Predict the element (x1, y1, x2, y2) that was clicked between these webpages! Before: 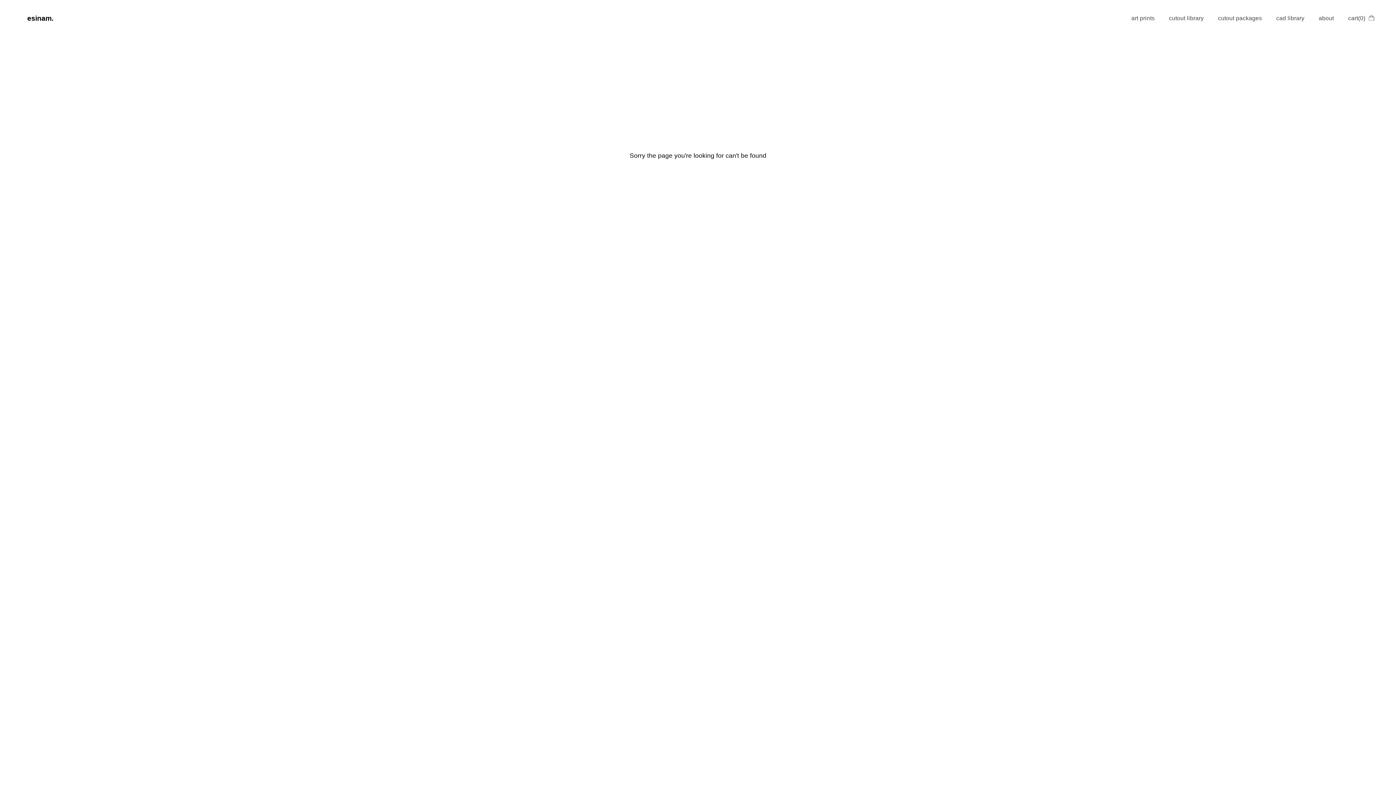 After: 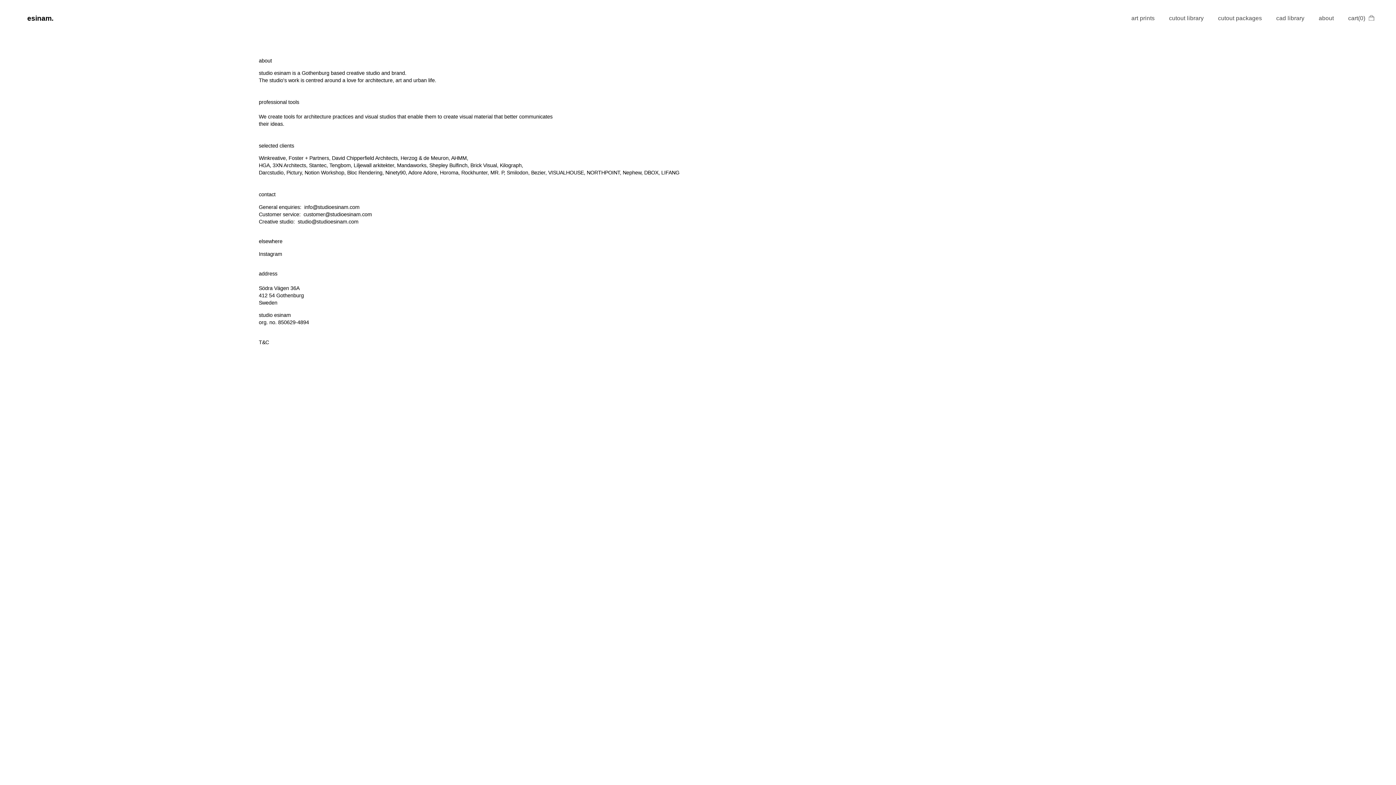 Action: bbox: (1319, 15, 1334, 21) label: about